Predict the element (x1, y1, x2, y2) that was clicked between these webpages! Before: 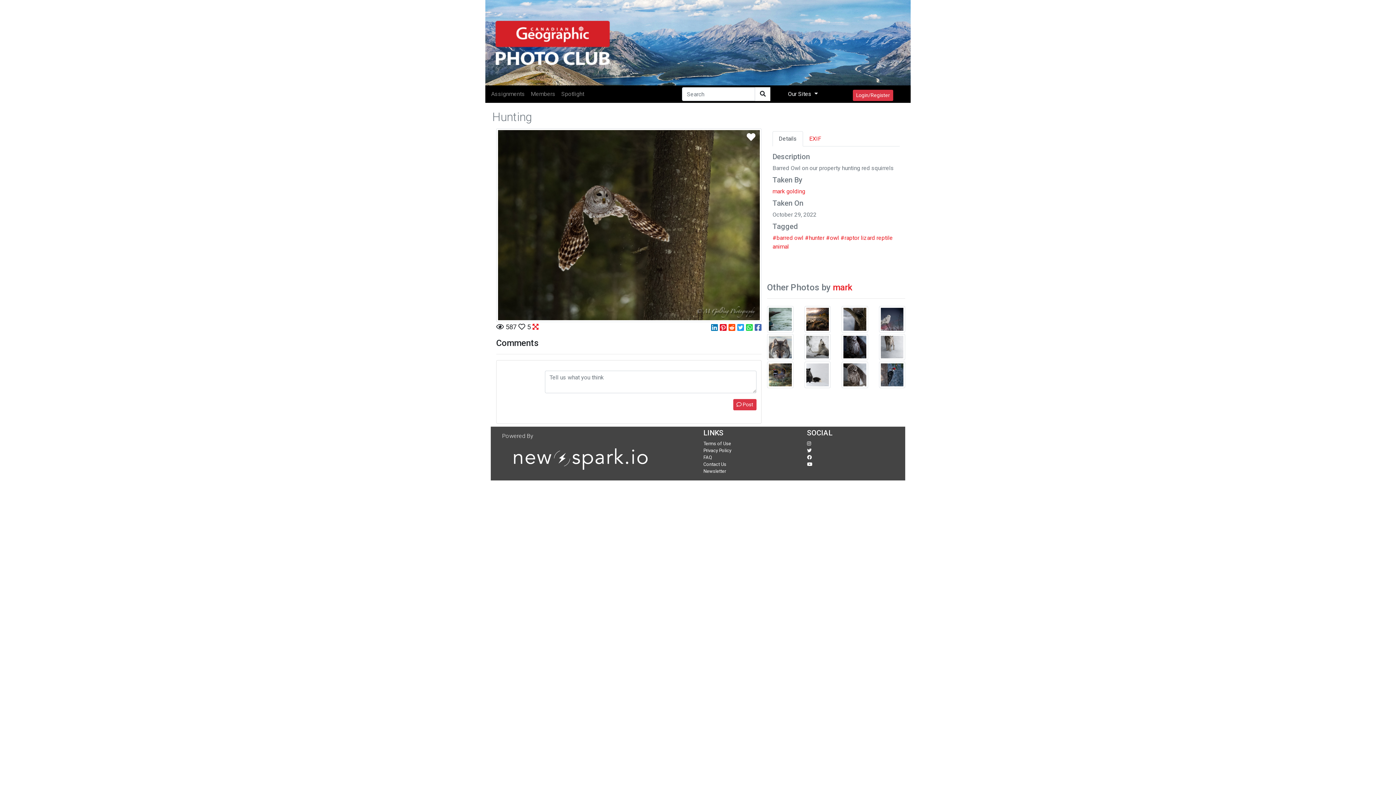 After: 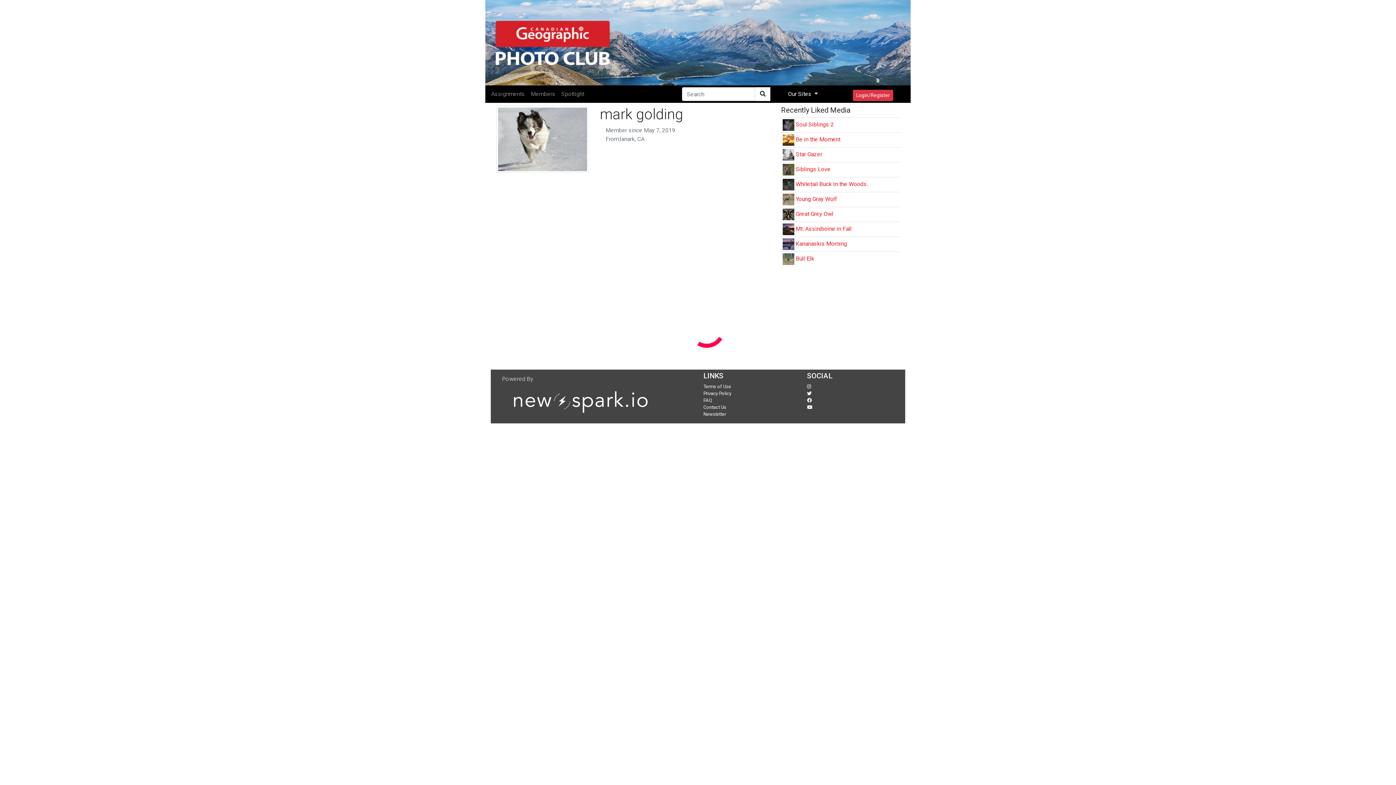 Action: bbox: (772, 188, 805, 194) label: mark golding